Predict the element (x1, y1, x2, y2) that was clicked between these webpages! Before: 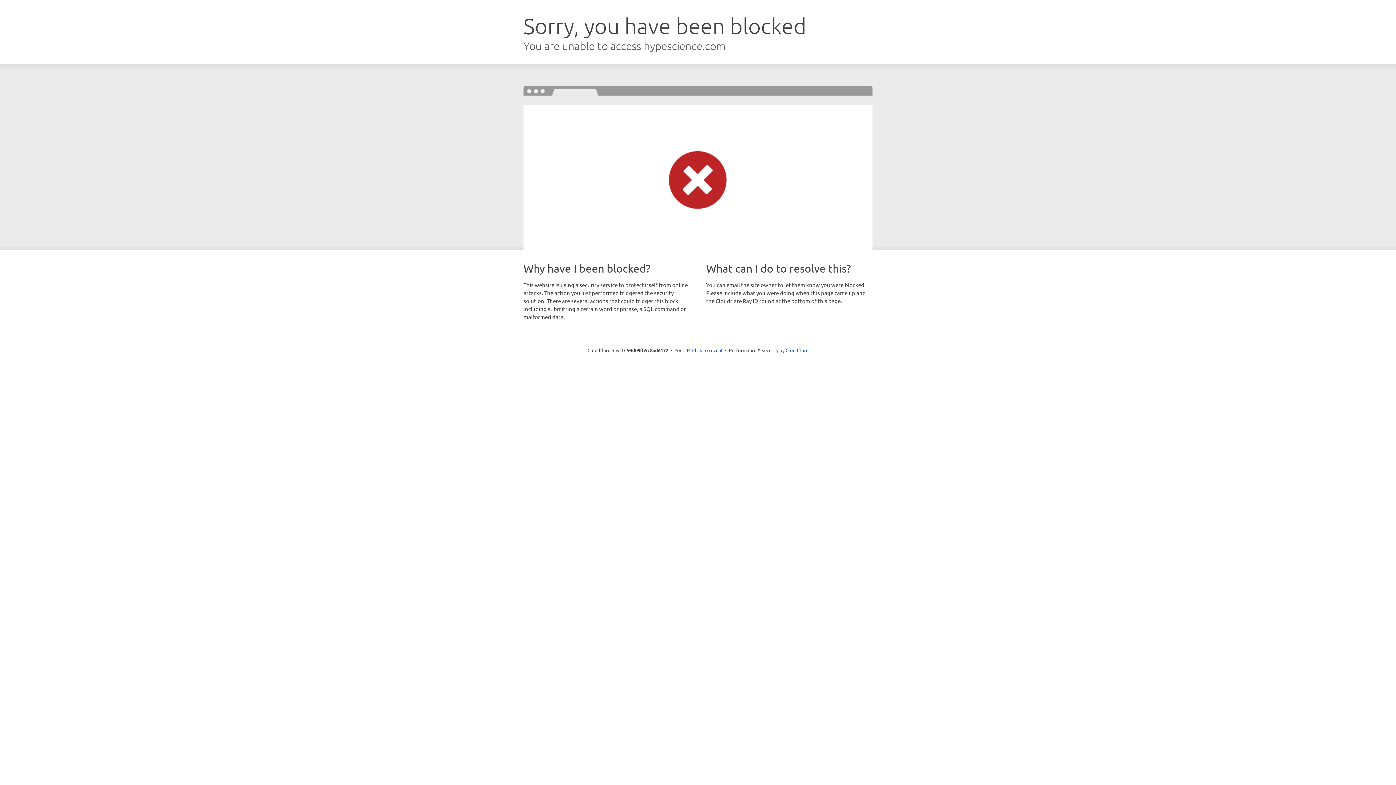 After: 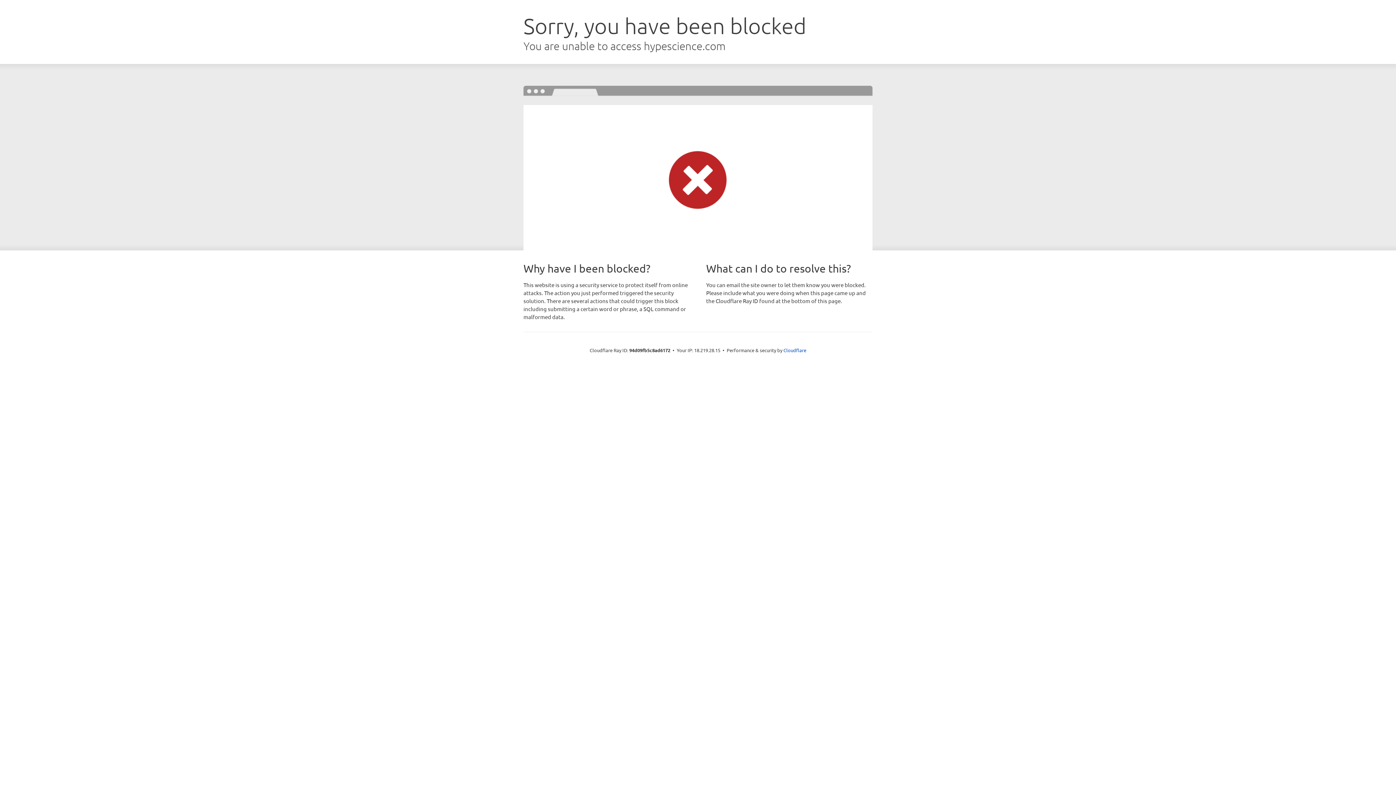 Action: label: Click to reveal bbox: (692, 346, 722, 353)